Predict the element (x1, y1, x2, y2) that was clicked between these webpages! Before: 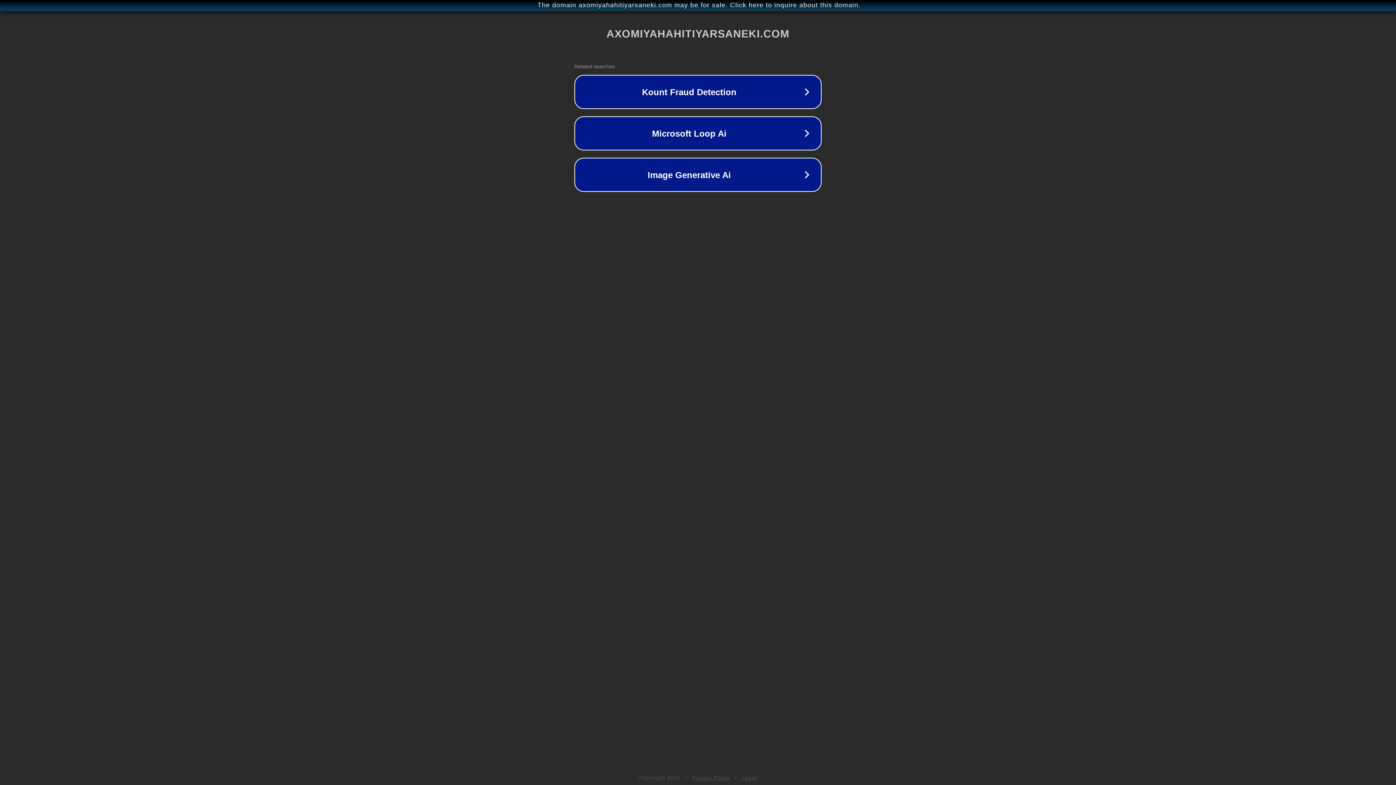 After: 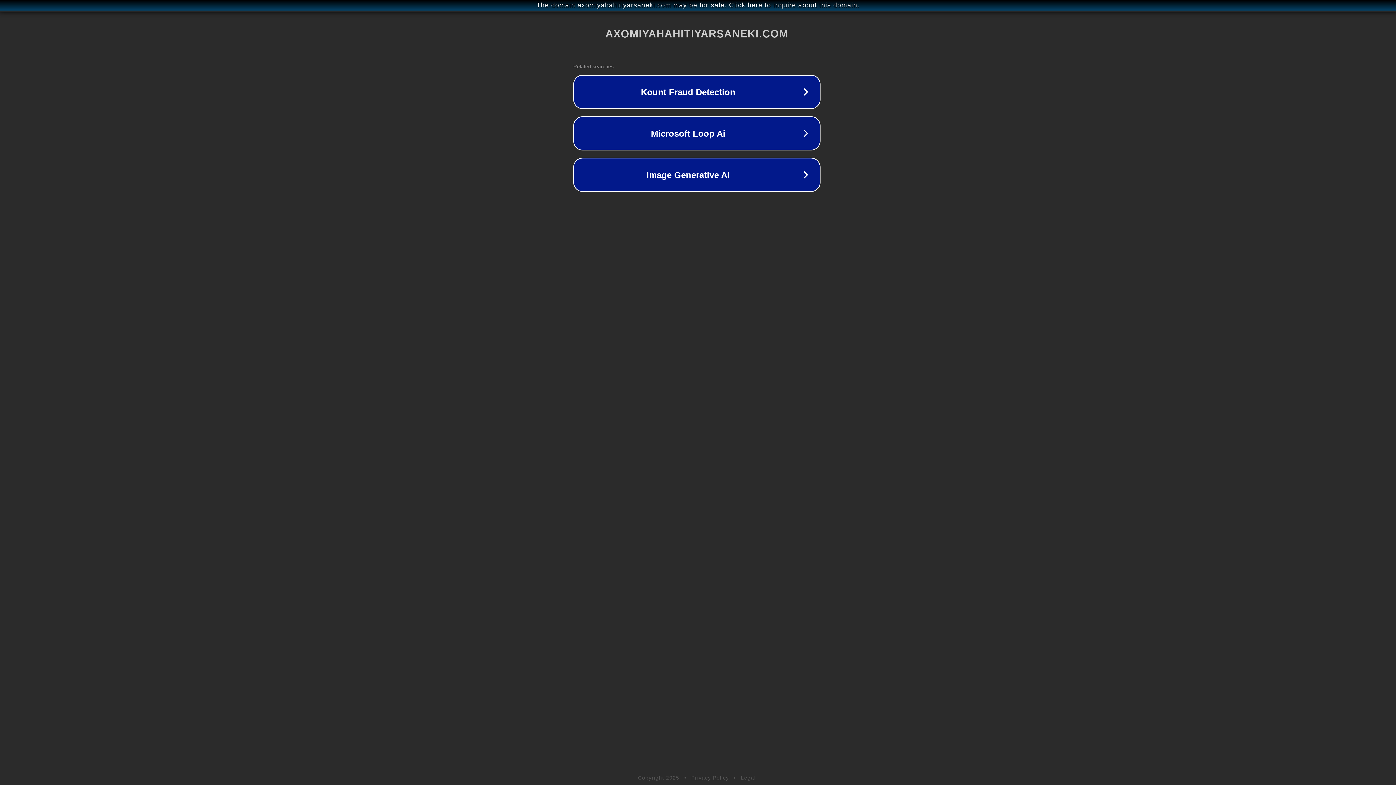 Action: bbox: (1, 1, 1397, 9) label: The domain axomiyahahitiyarsaneki.com may be for sale. Click here to inquire about this domain.